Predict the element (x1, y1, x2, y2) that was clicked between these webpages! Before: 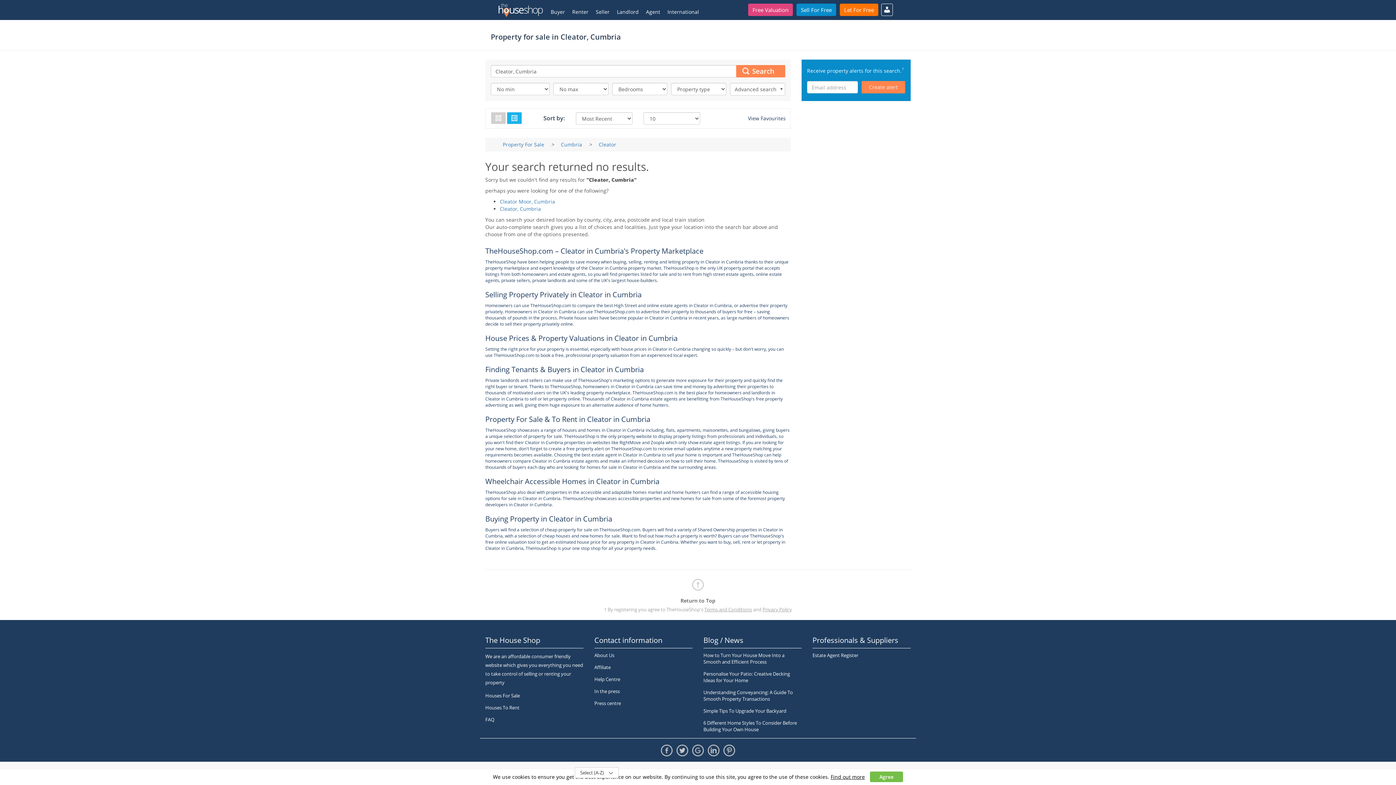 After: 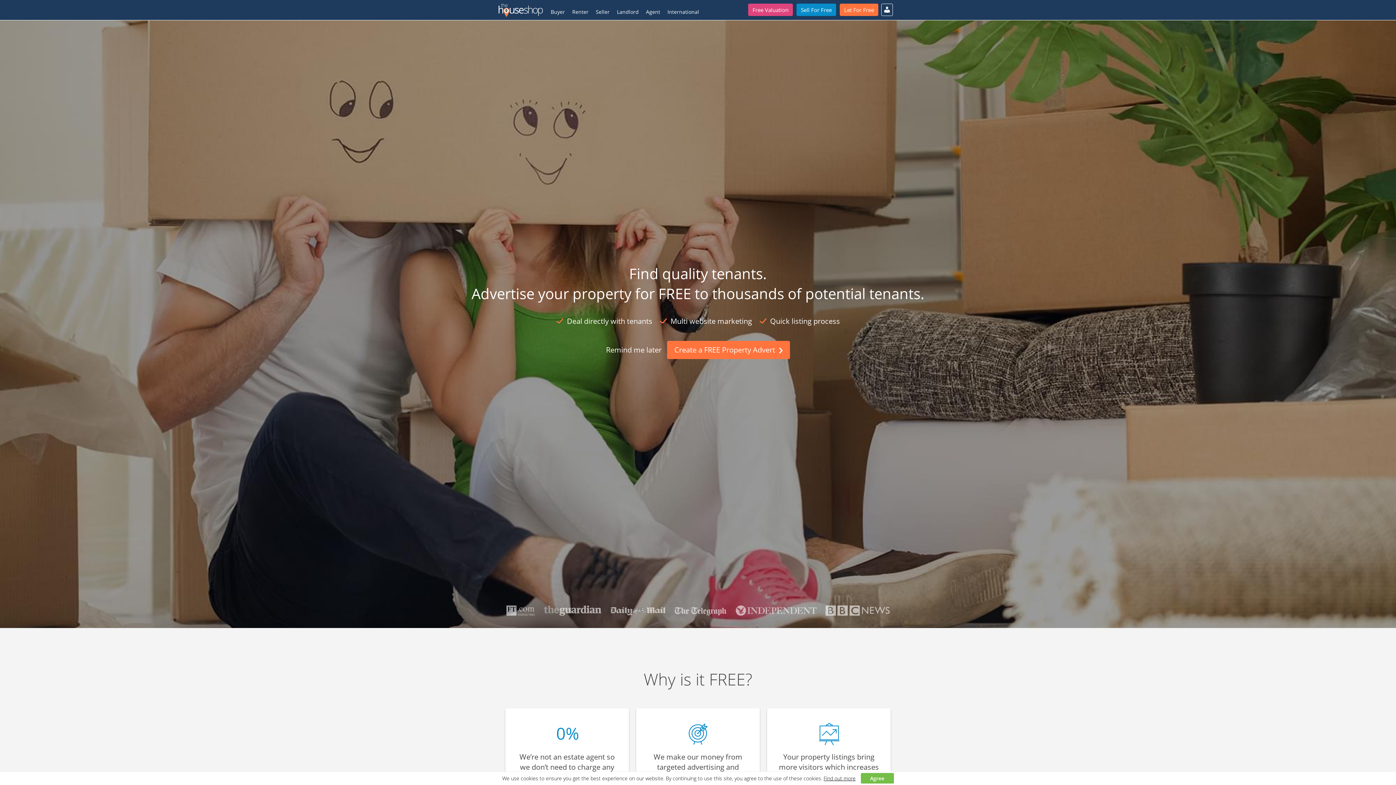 Action: bbox: (840, 3, 878, 16) label: Let For Free